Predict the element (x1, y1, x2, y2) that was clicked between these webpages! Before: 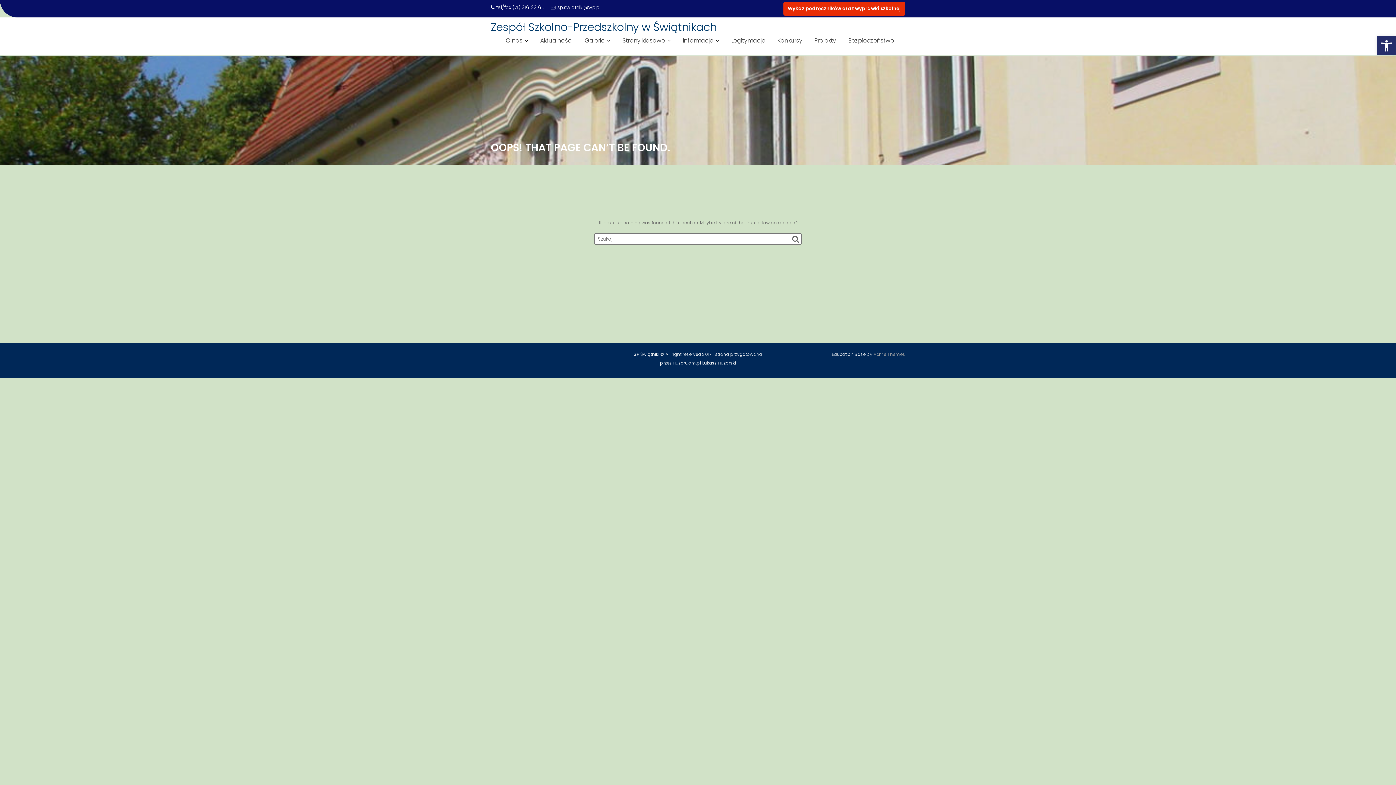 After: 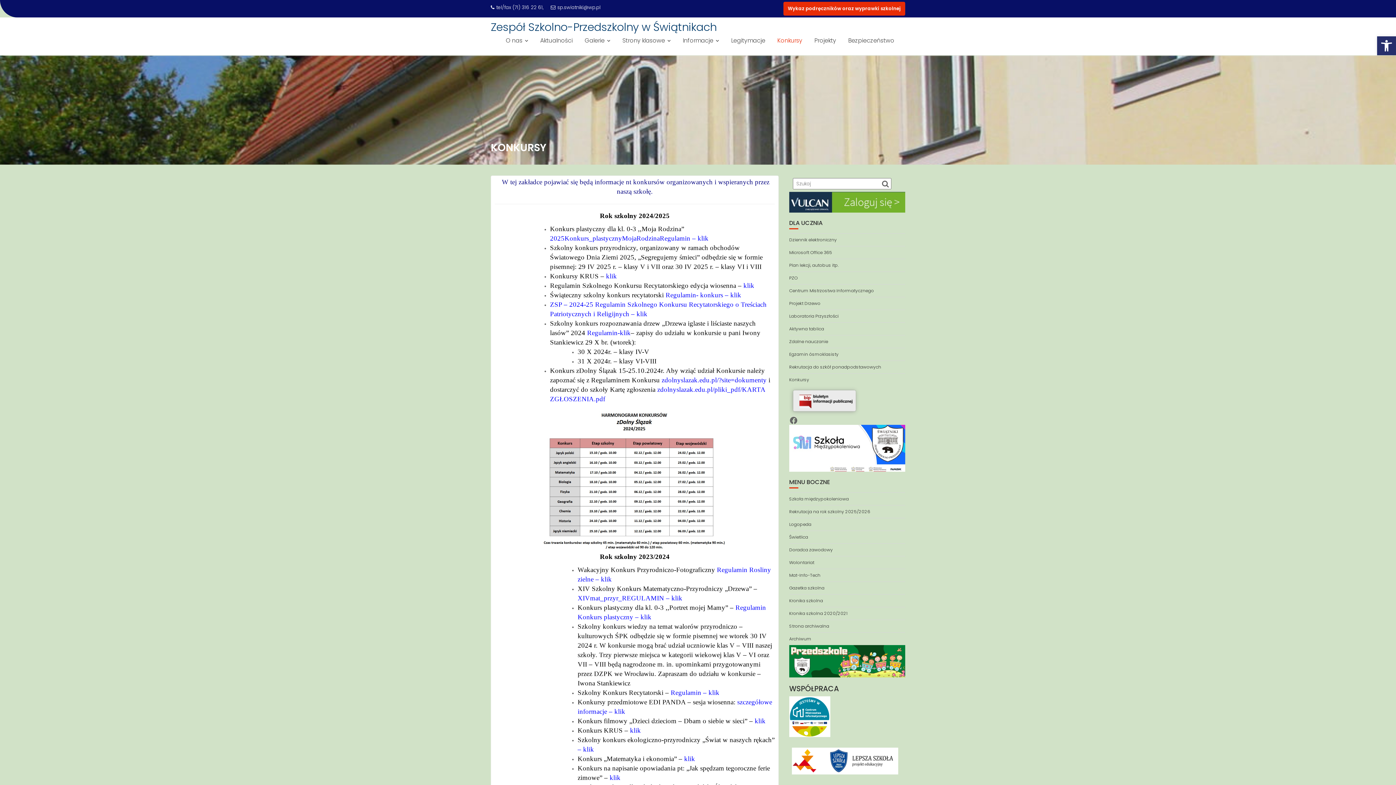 Action: bbox: (772, 31, 808, 49) label: Konkursy